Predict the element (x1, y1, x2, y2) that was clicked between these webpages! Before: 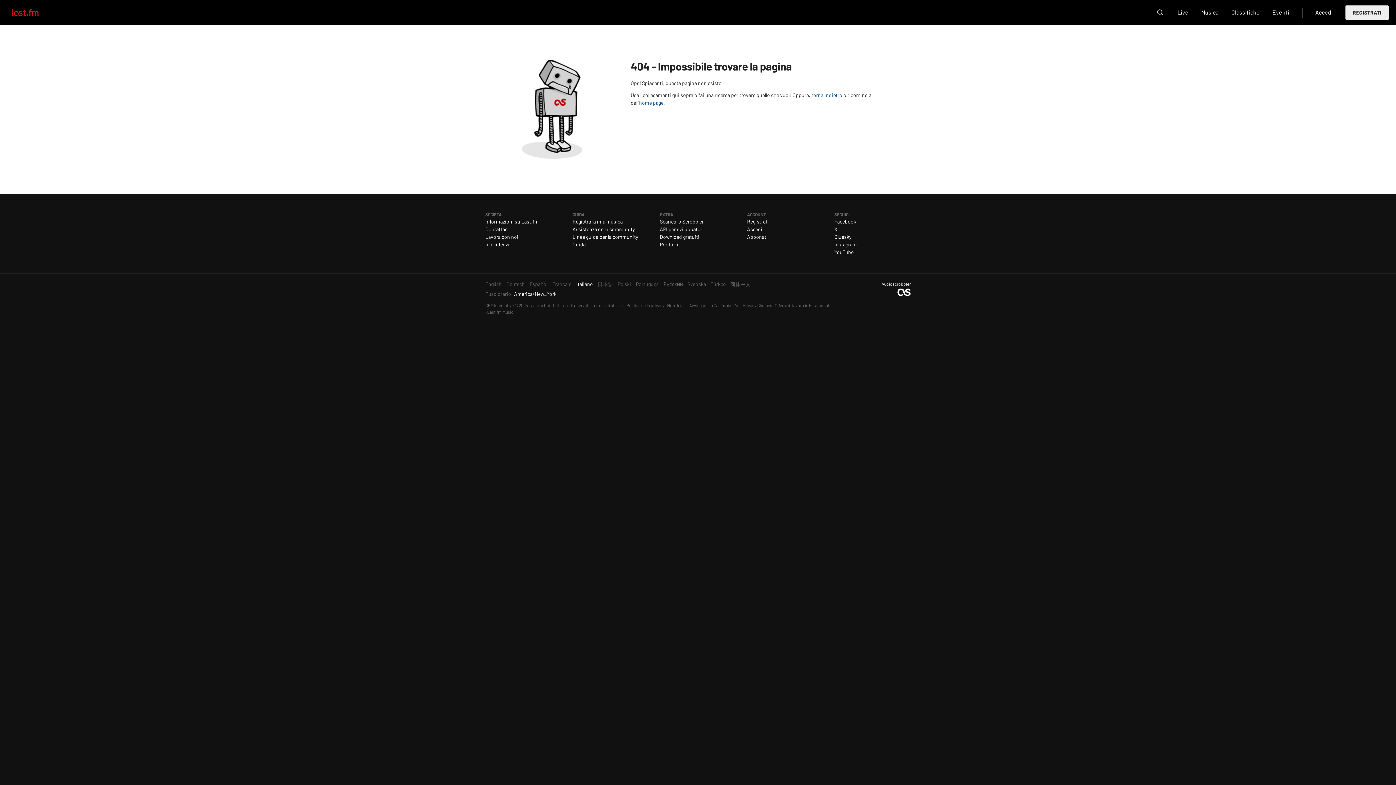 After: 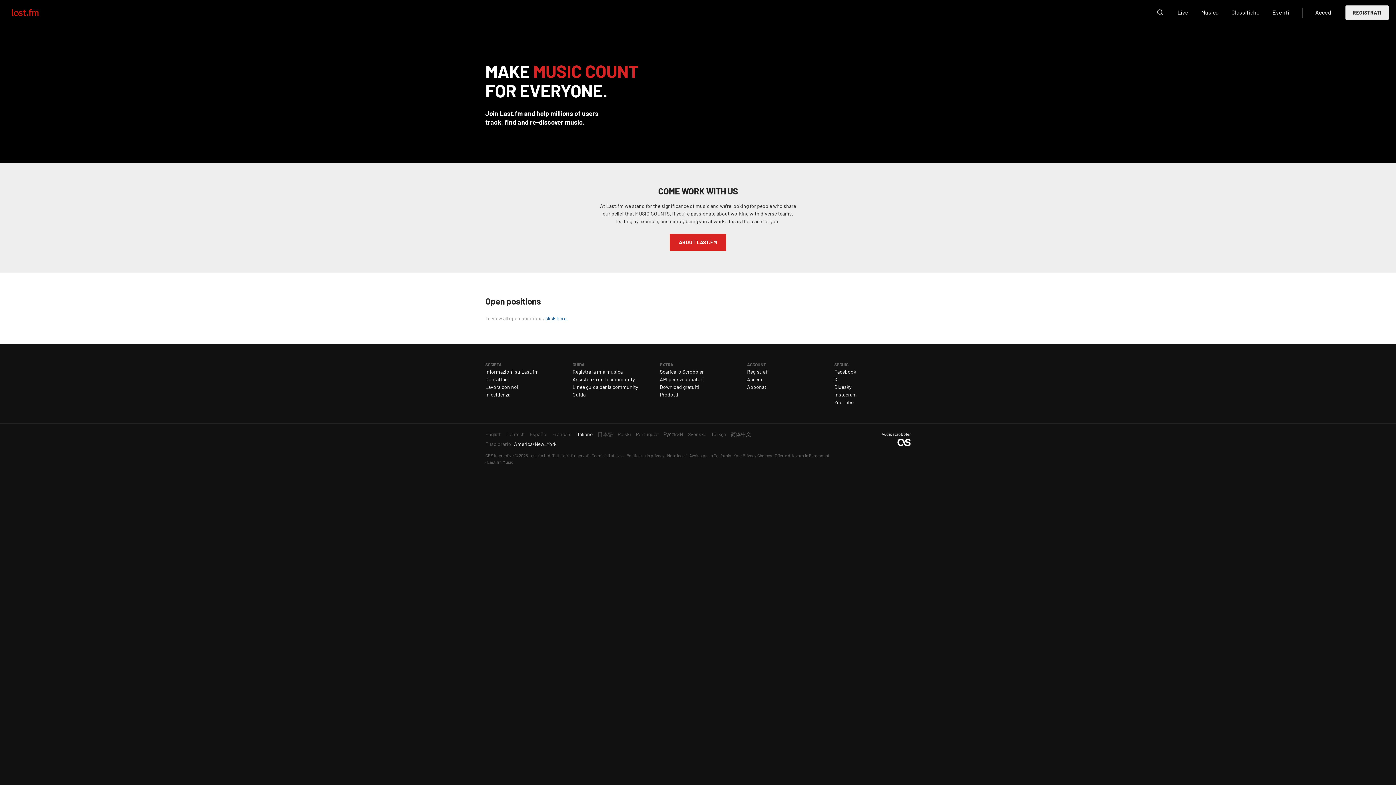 Action: label: Lavora con noi bbox: (485, 233, 518, 240)